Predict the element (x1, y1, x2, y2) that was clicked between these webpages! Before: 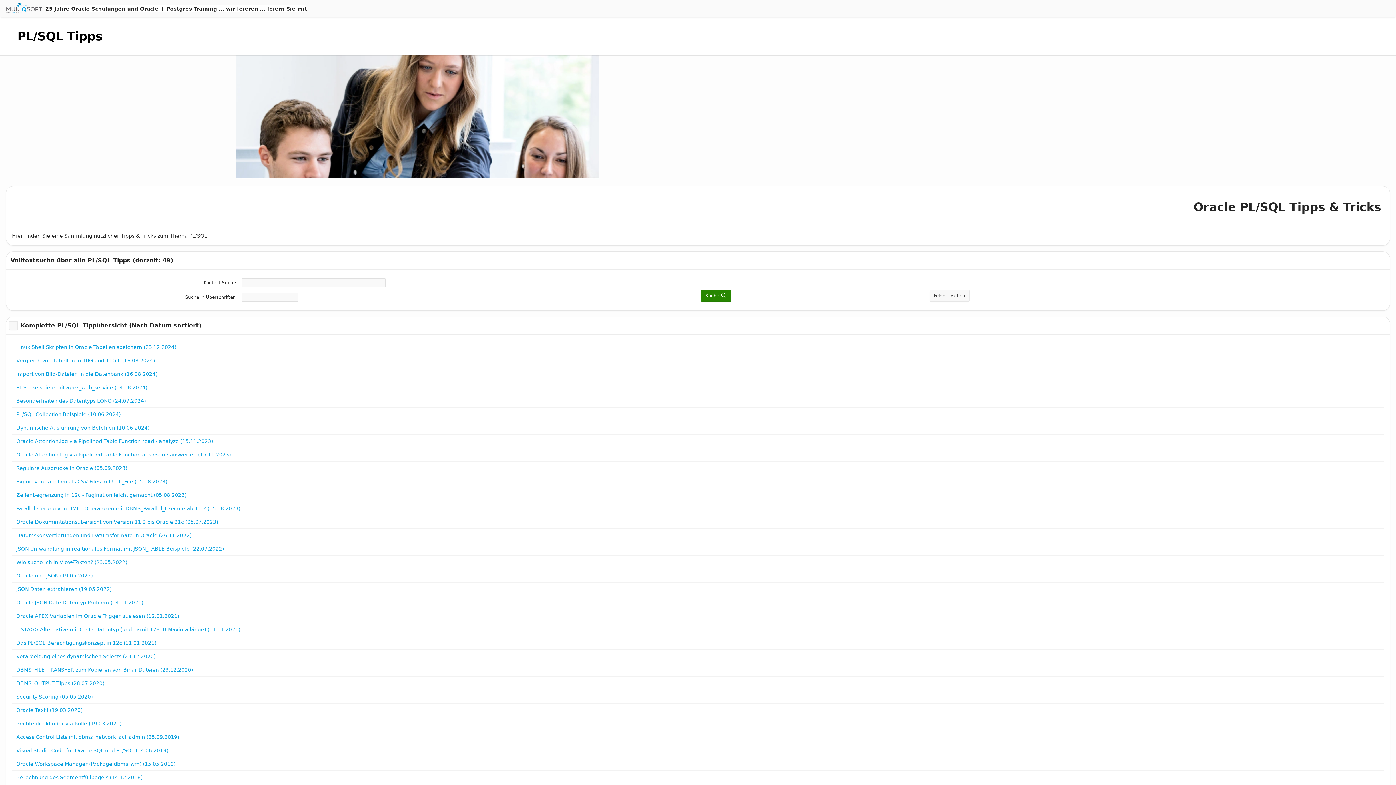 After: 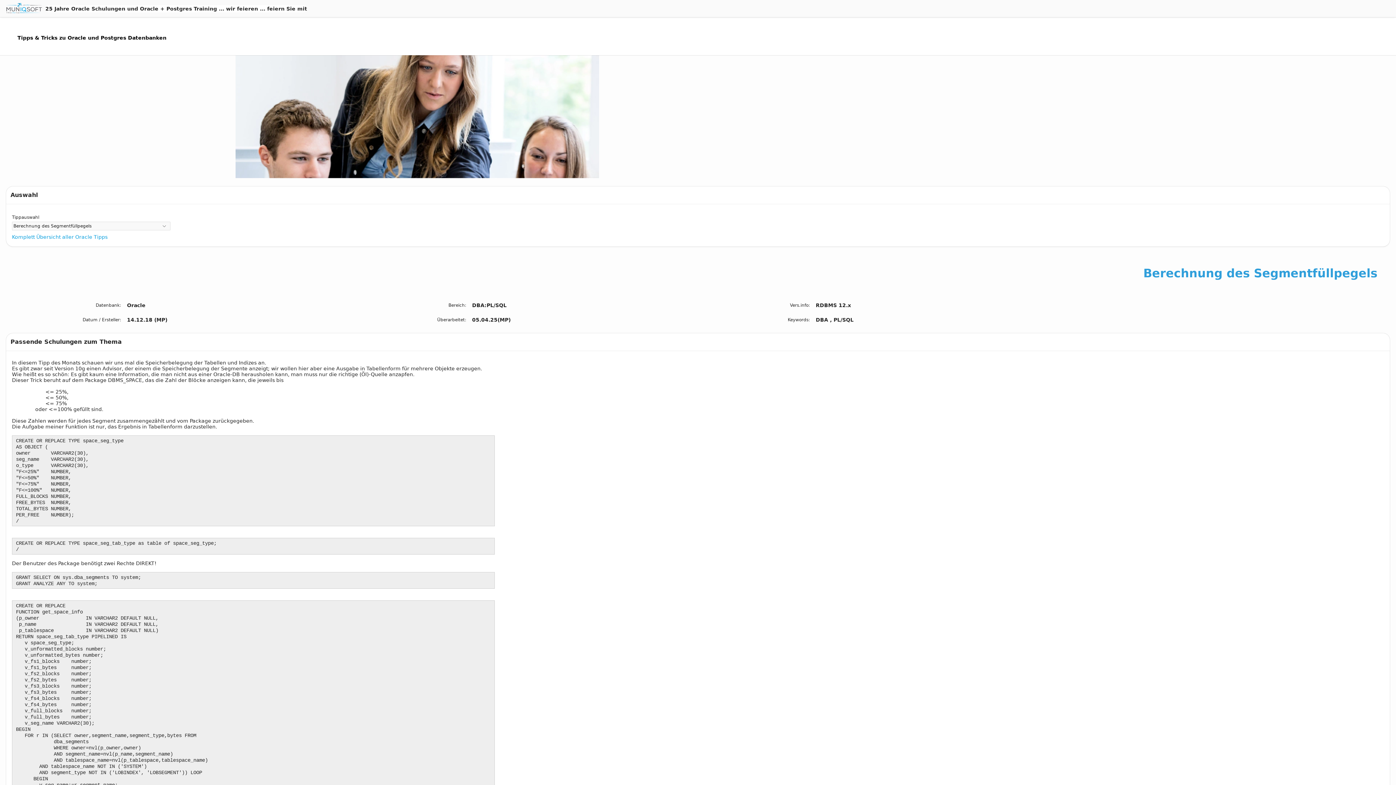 Action: label: Berechnung des Segmentfüllpegels (14.12.2018) bbox: (12, 771, 1384, 784)